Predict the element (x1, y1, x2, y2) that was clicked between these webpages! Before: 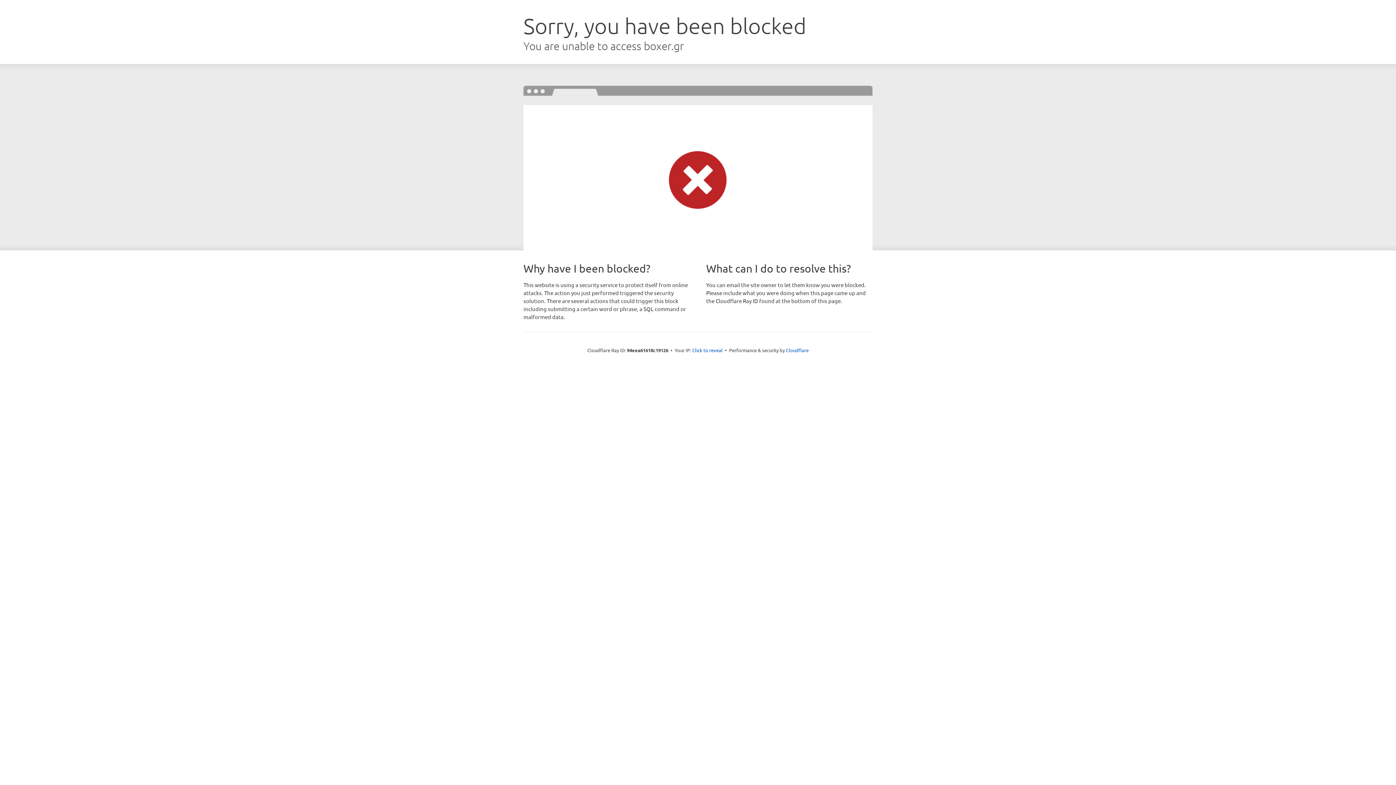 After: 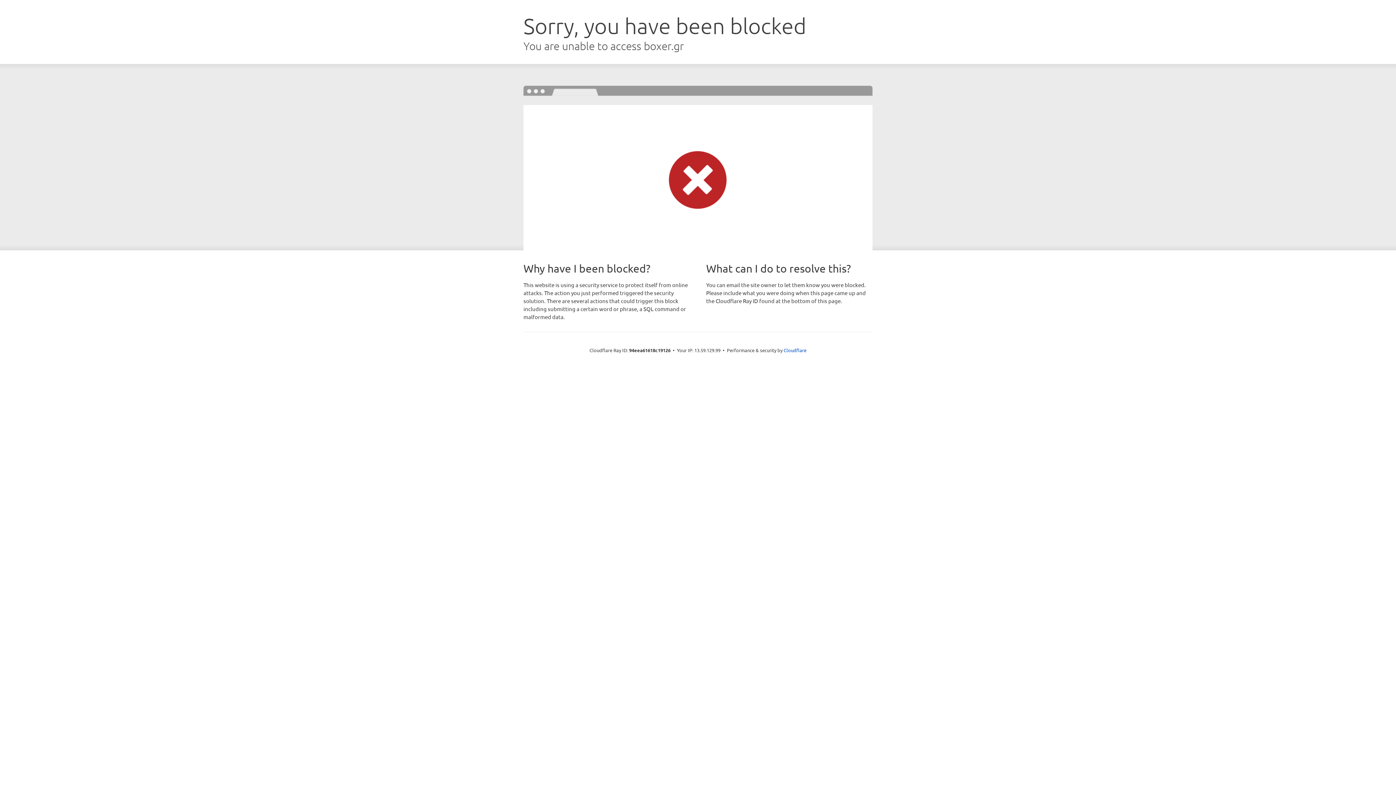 Action: label: Click to reveal bbox: (692, 346, 722, 353)